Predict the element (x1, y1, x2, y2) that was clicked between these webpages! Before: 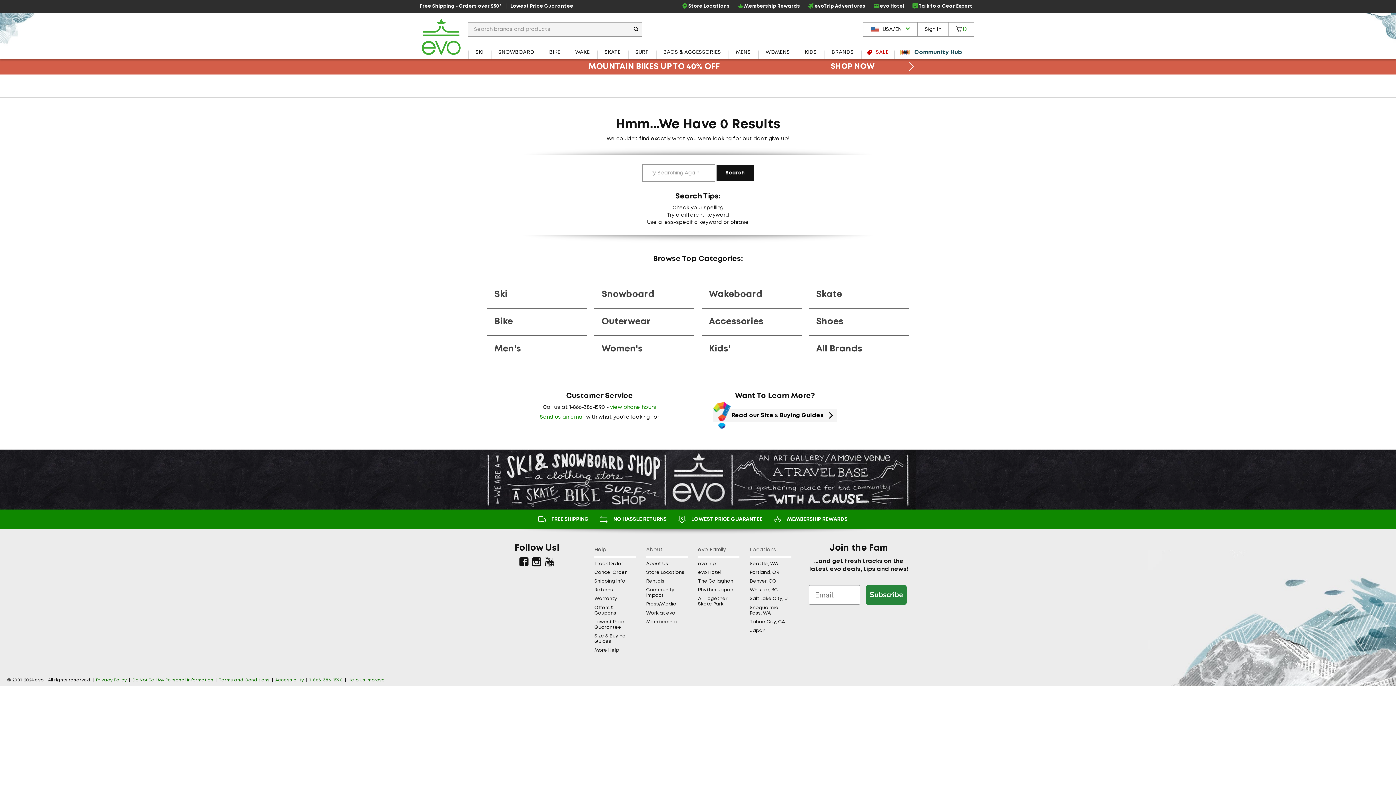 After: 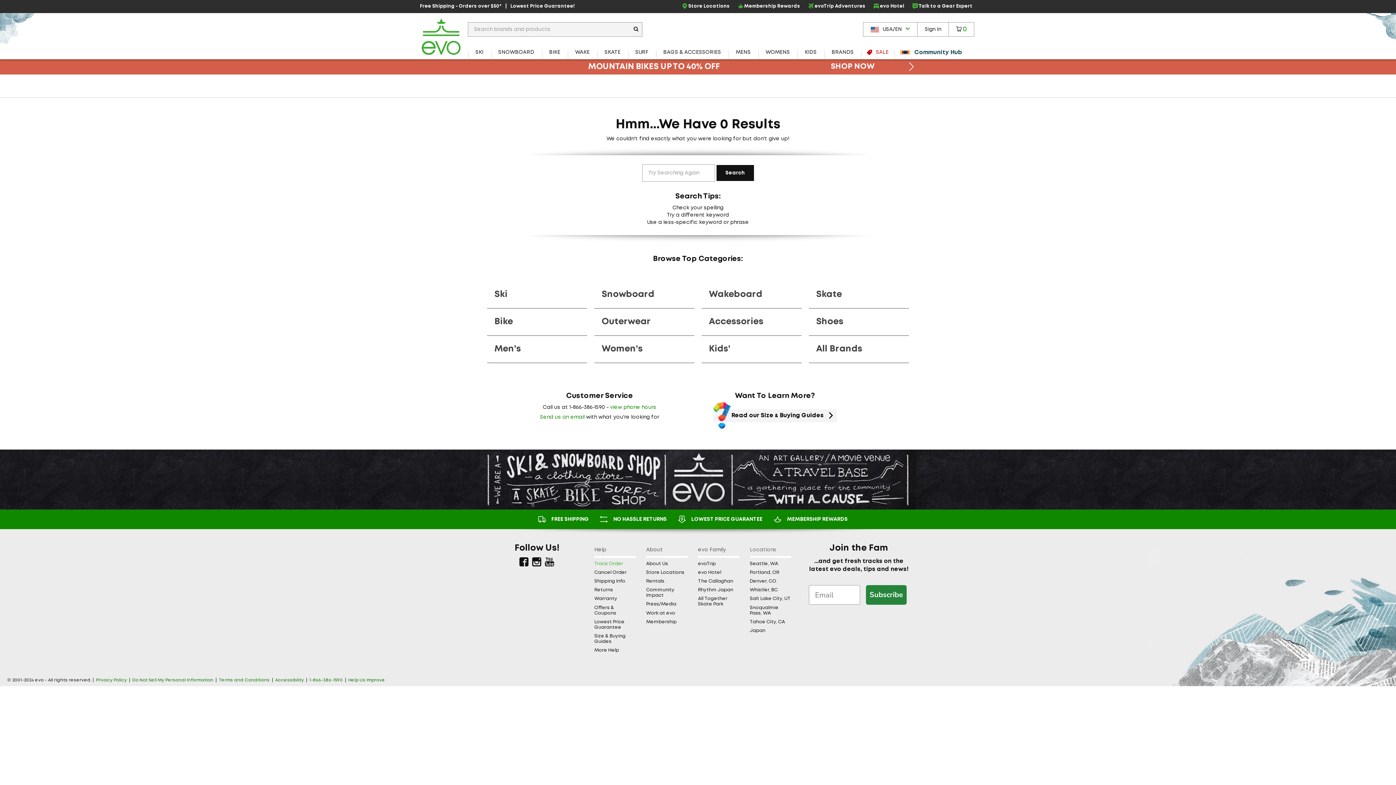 Action: label: Track Order bbox: (594, 561, 636, 566)